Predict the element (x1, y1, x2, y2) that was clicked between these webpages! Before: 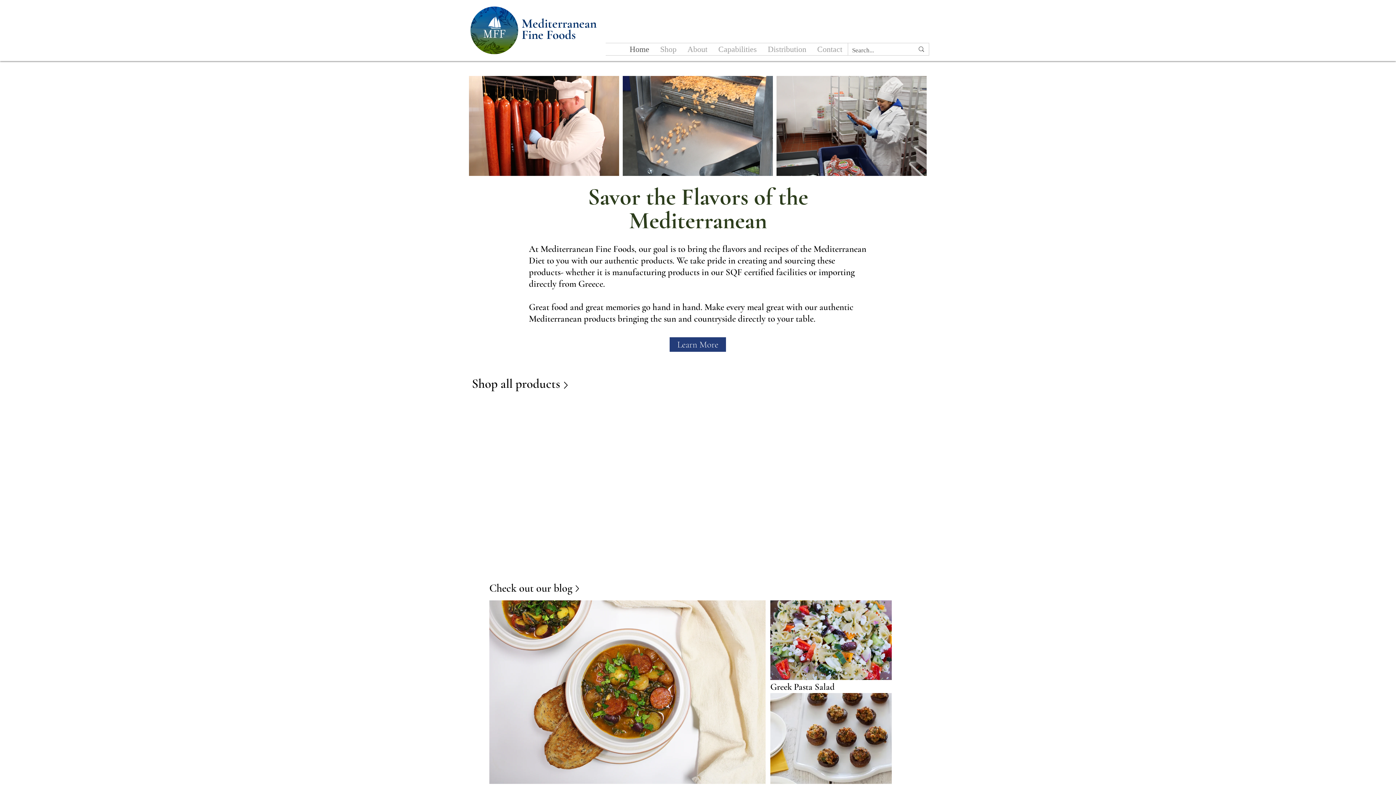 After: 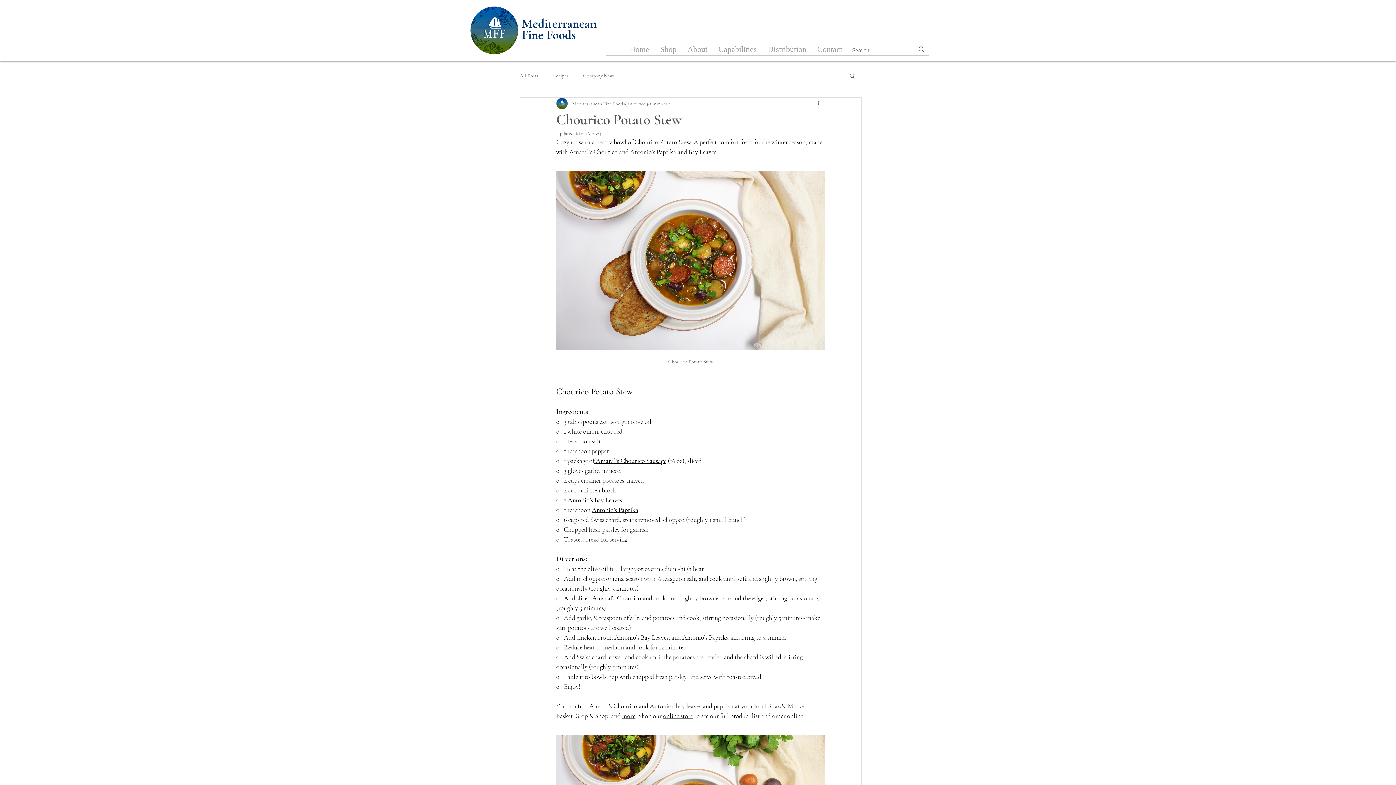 Action: bbox: (489, 600, 765, 784)